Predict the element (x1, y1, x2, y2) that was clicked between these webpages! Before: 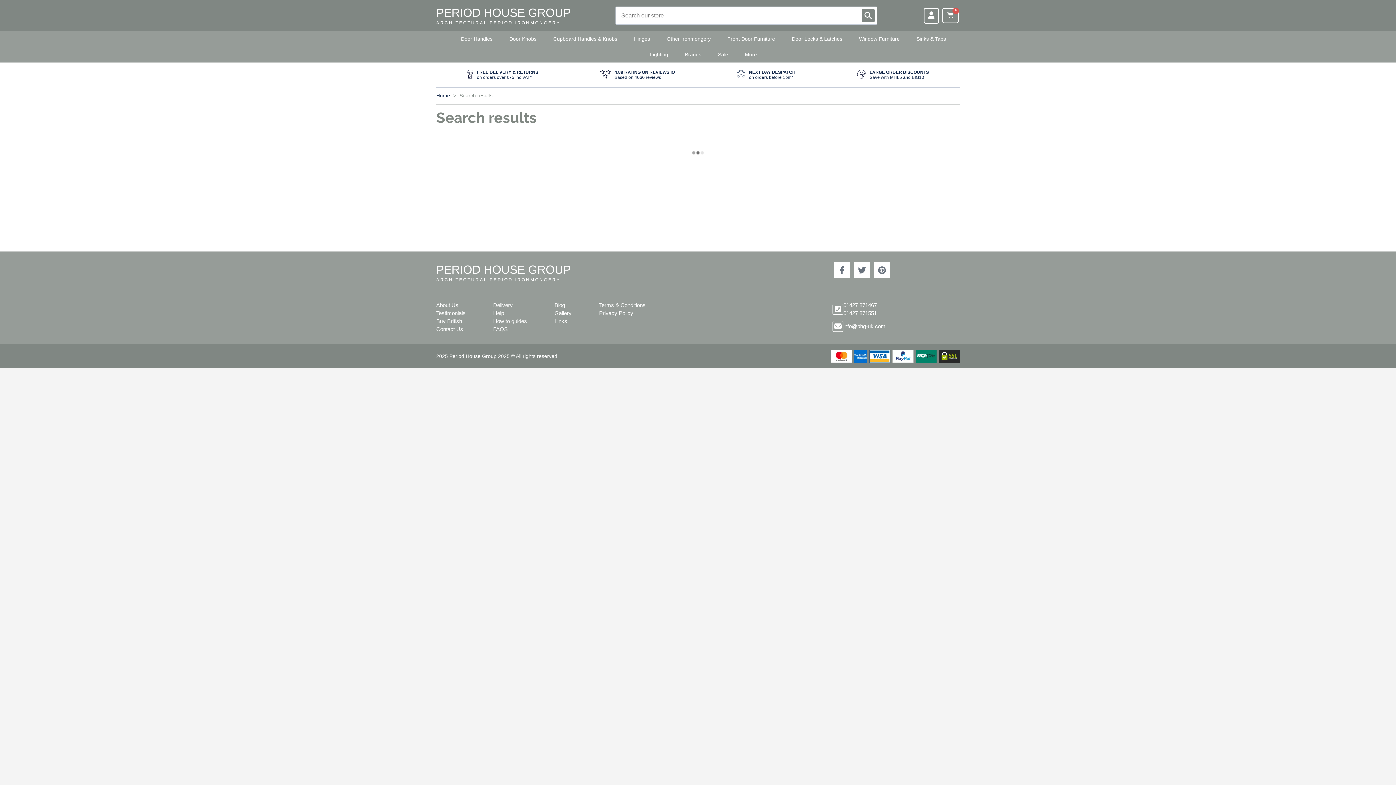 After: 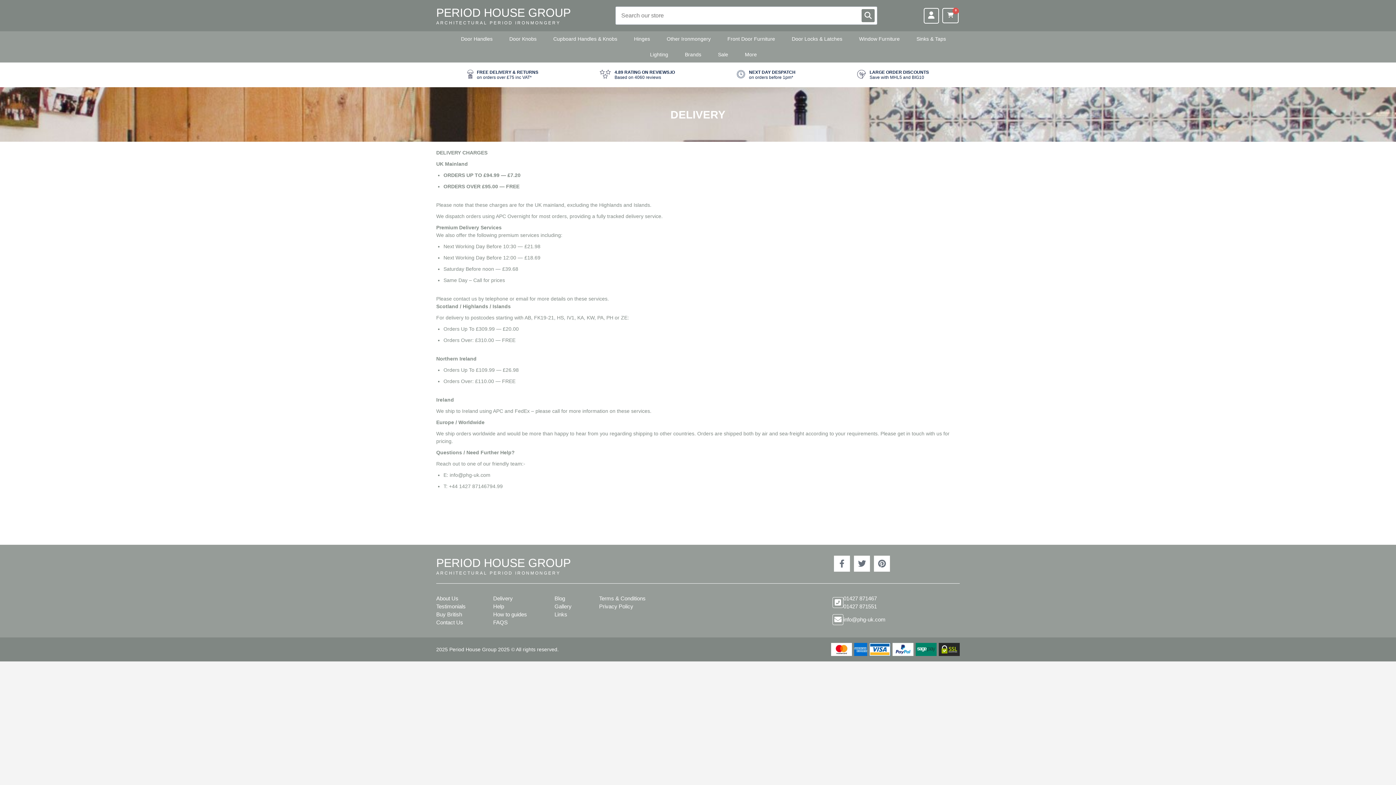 Action: bbox: (465, 69, 540, 80)